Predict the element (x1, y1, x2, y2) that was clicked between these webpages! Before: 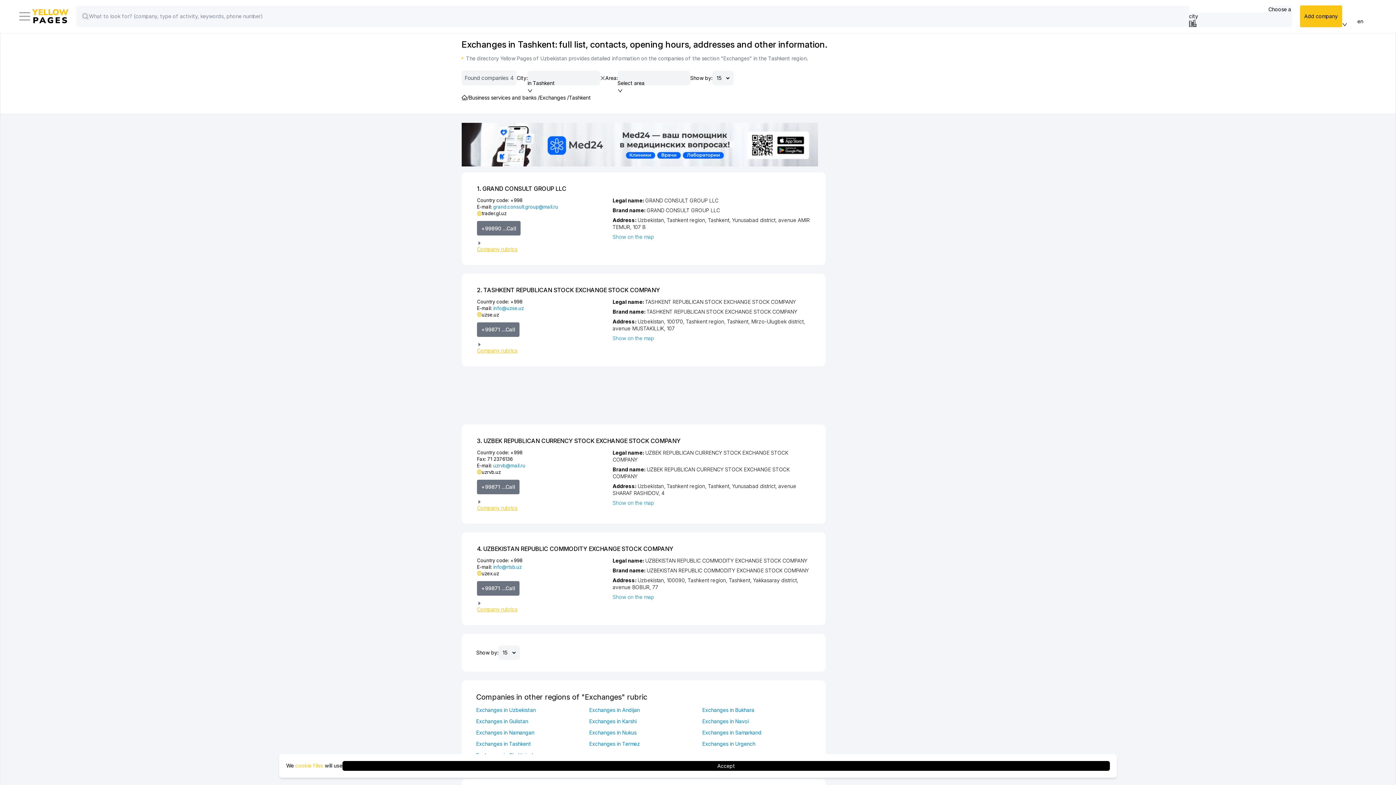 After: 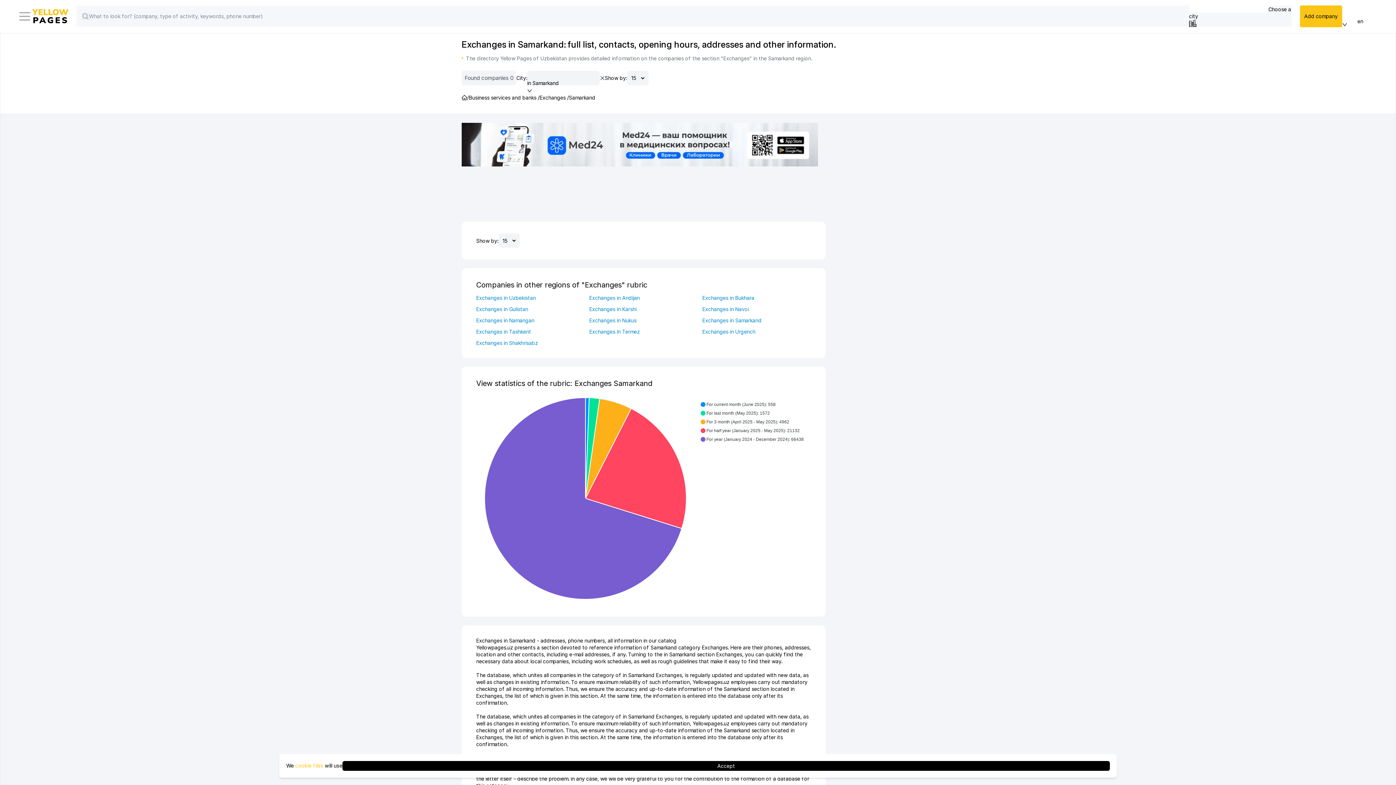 Action: label: Exchanges in Samarkand bbox: (702, 729, 811, 736)